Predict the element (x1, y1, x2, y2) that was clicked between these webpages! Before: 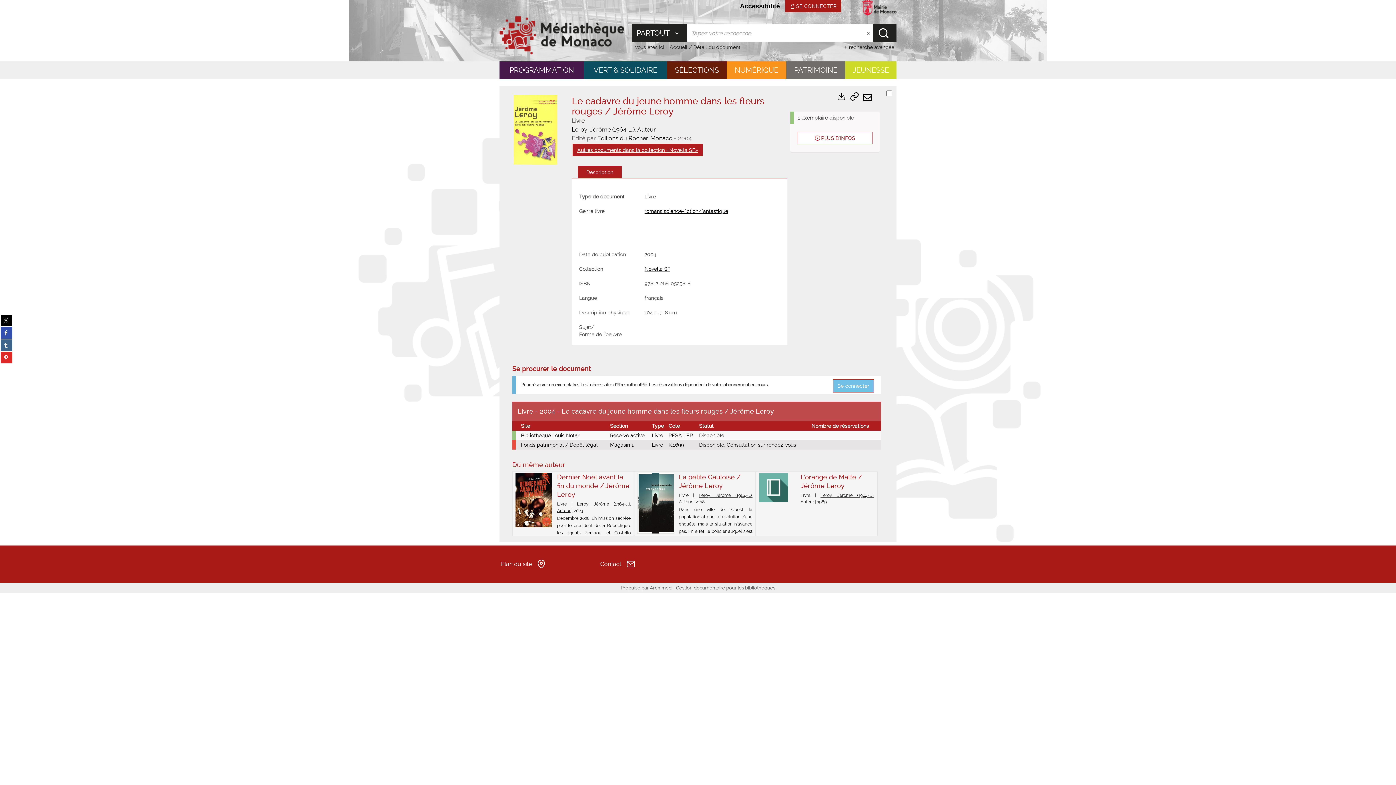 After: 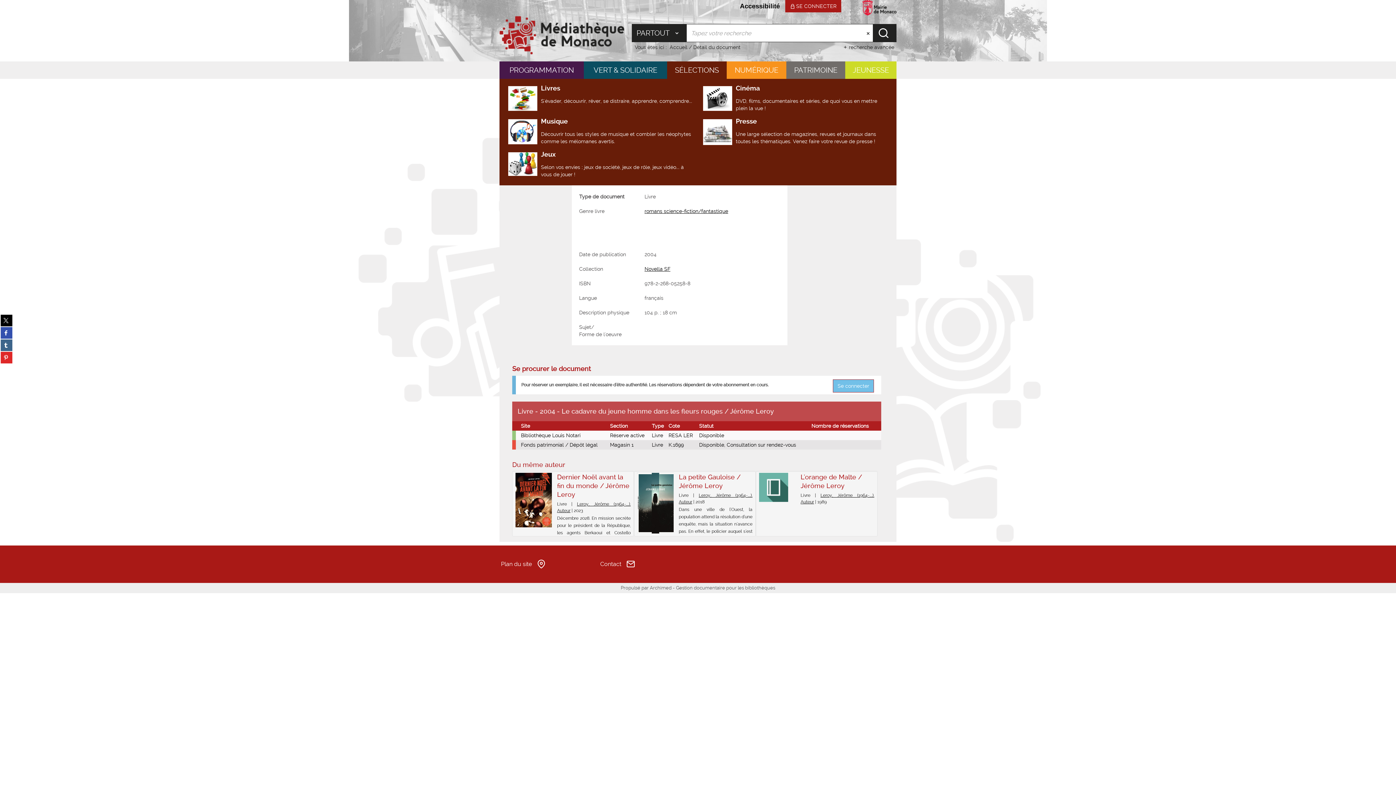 Action: label: SÉLECTIONS bbox: (667, 61, 726, 78)